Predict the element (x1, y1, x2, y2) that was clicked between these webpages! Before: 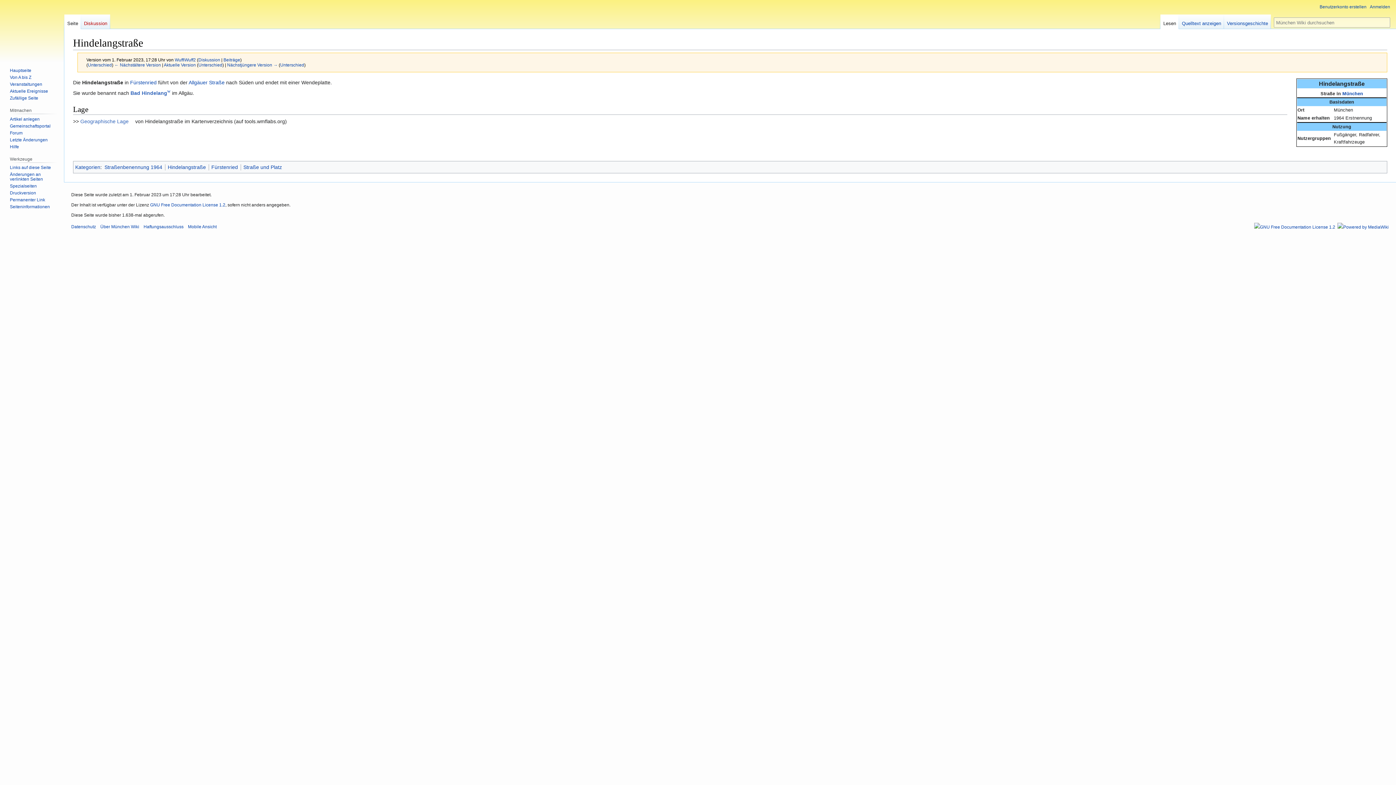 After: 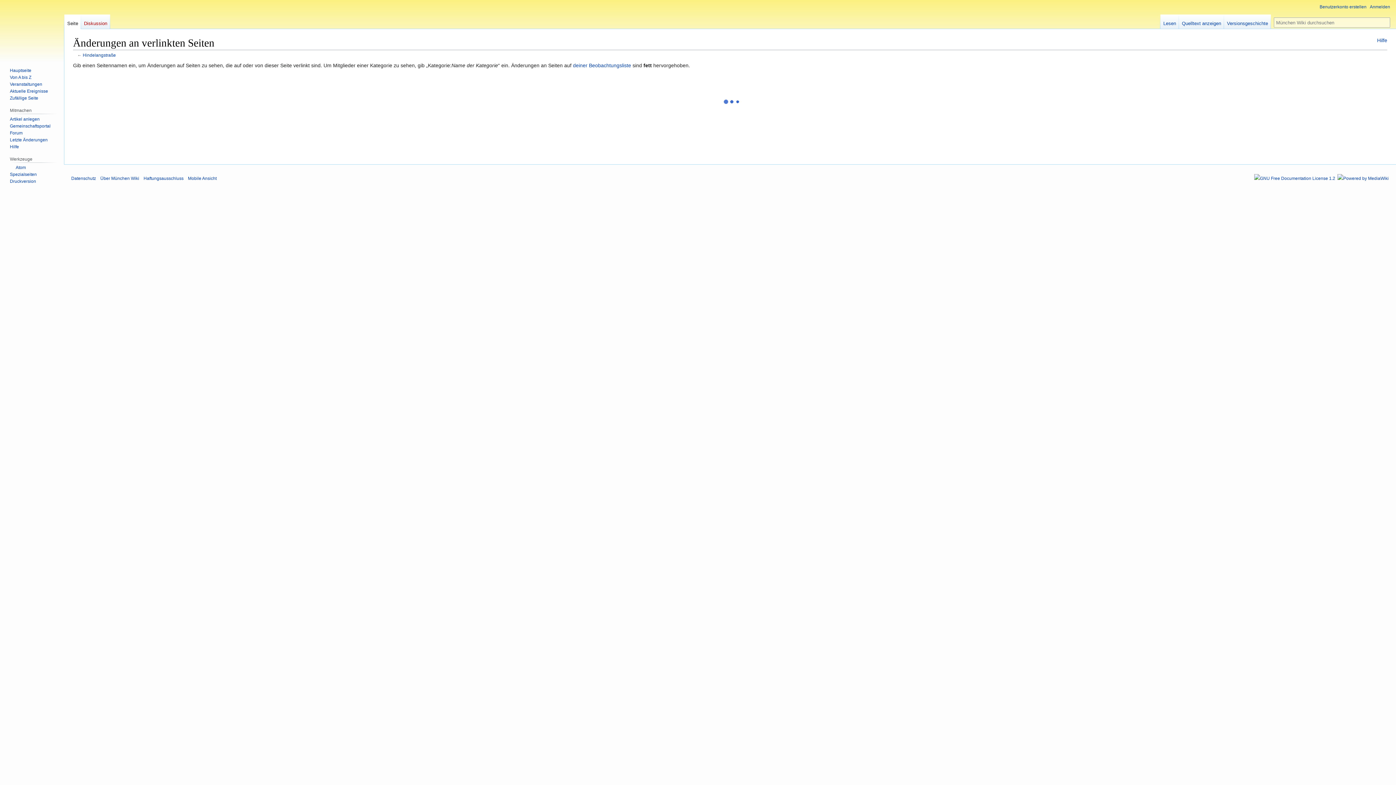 Action: label: Änderungen an verlinkten Seiten bbox: (9, 172, 42, 181)